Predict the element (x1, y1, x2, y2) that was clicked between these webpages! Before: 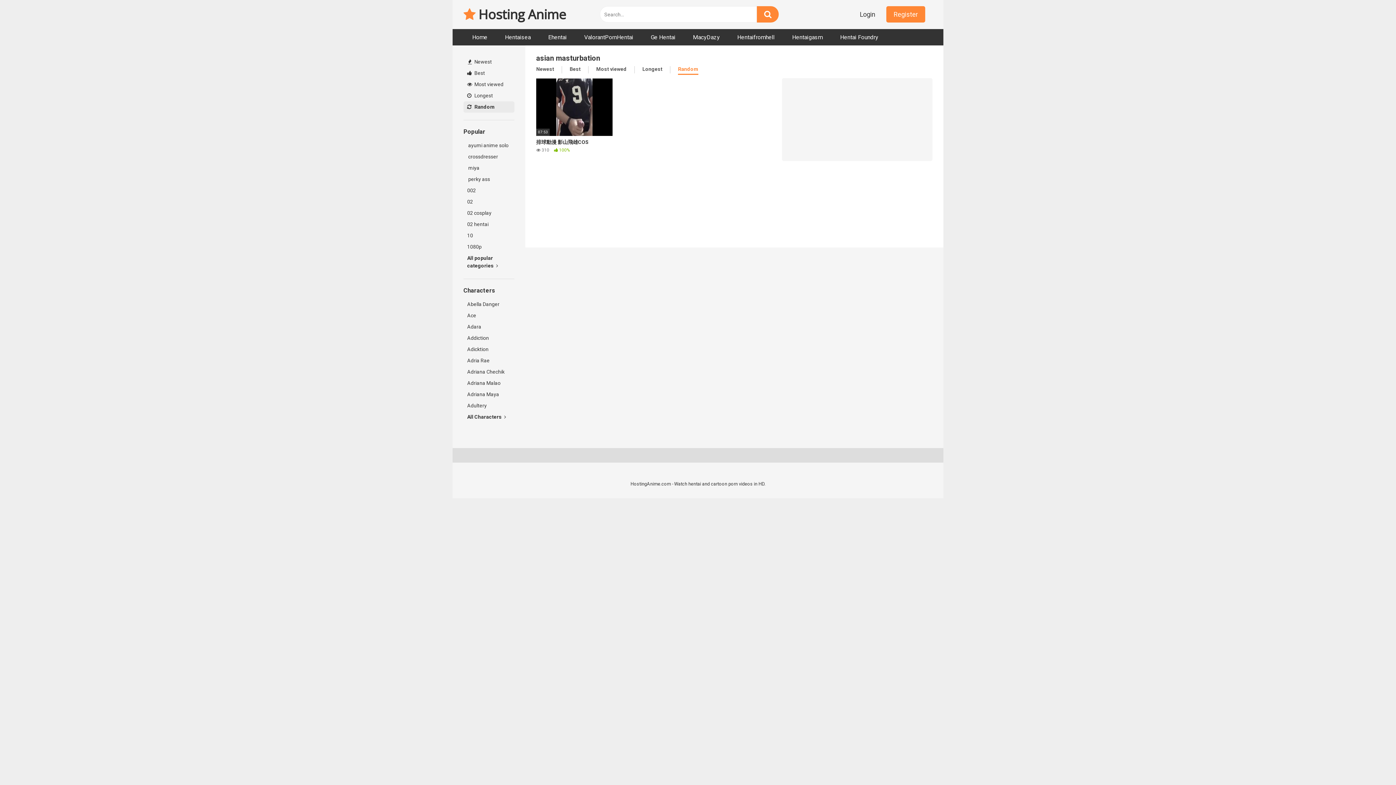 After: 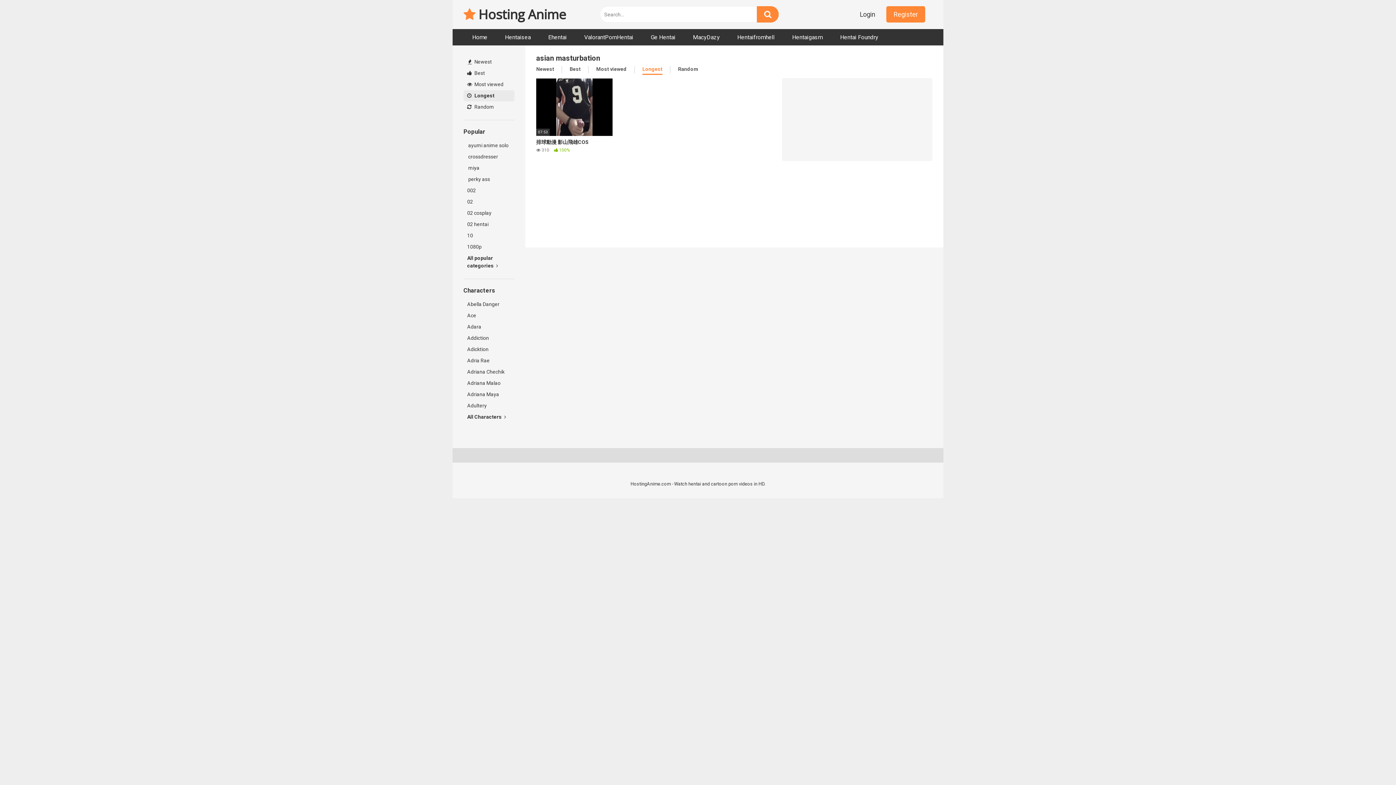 Action: label: Longest bbox: (642, 66, 662, 73)